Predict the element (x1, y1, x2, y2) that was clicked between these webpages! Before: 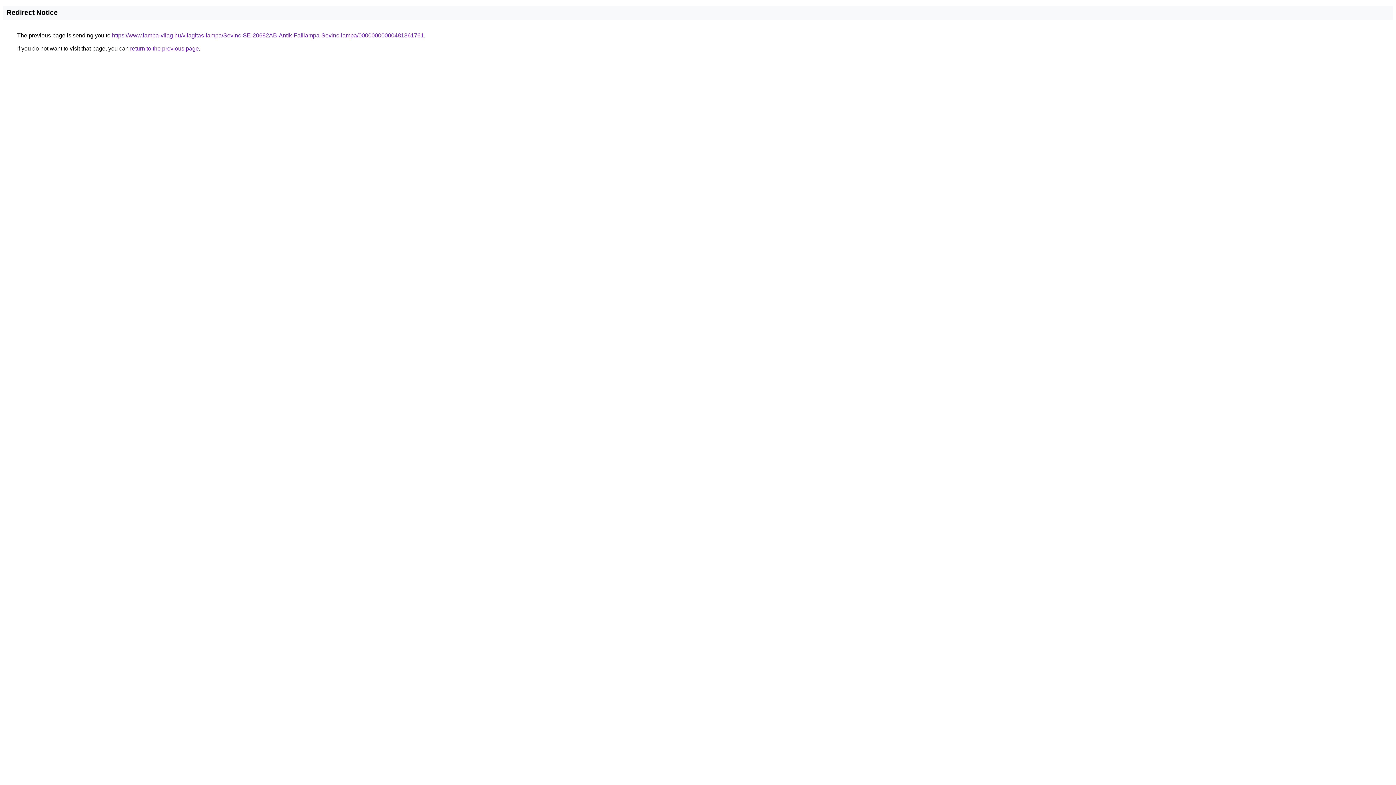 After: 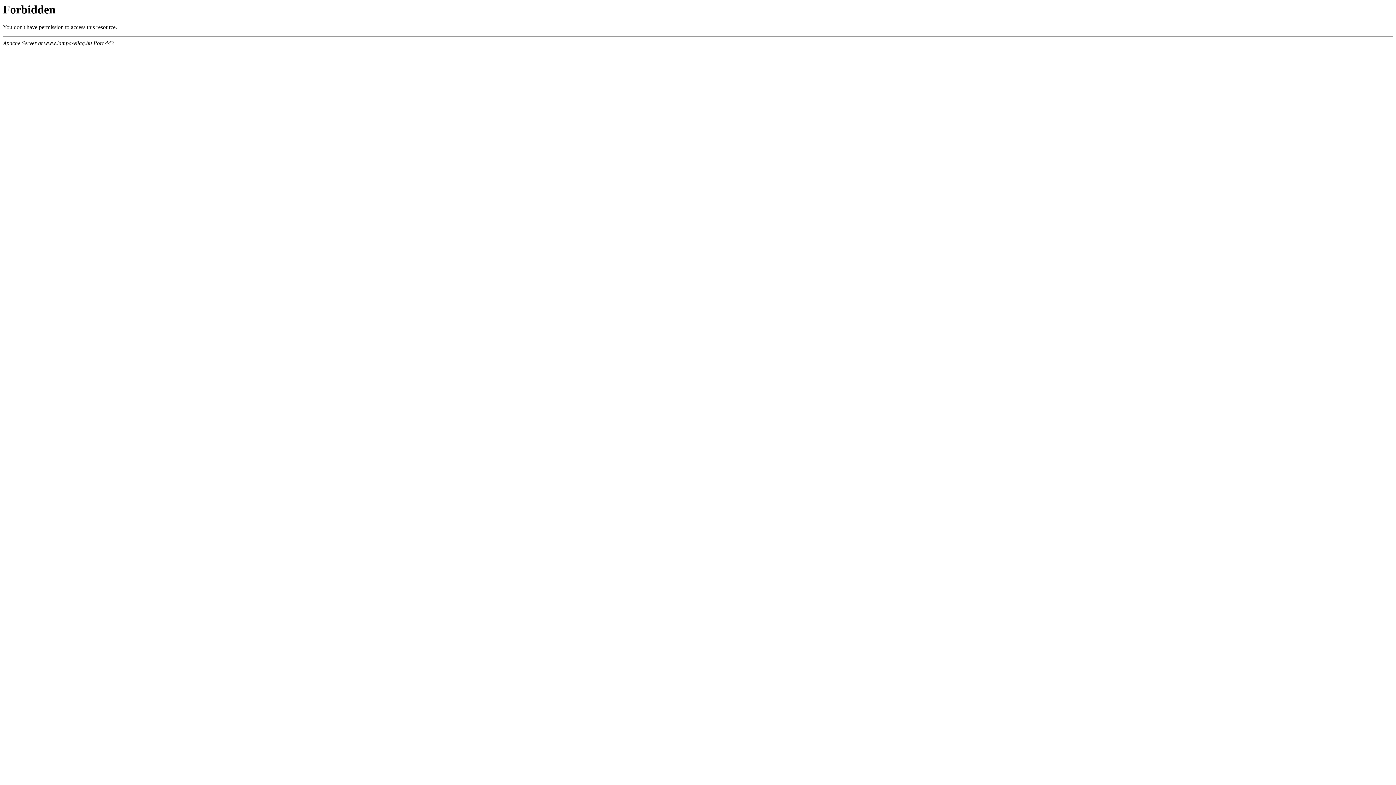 Action: bbox: (112, 32, 424, 38) label: https://www.lampa-vilag.hu/vilagitas-lampa/Sevinc-SE-20682AB-Antik-Falilampa-Sevinc-lampa/00000000000481361761